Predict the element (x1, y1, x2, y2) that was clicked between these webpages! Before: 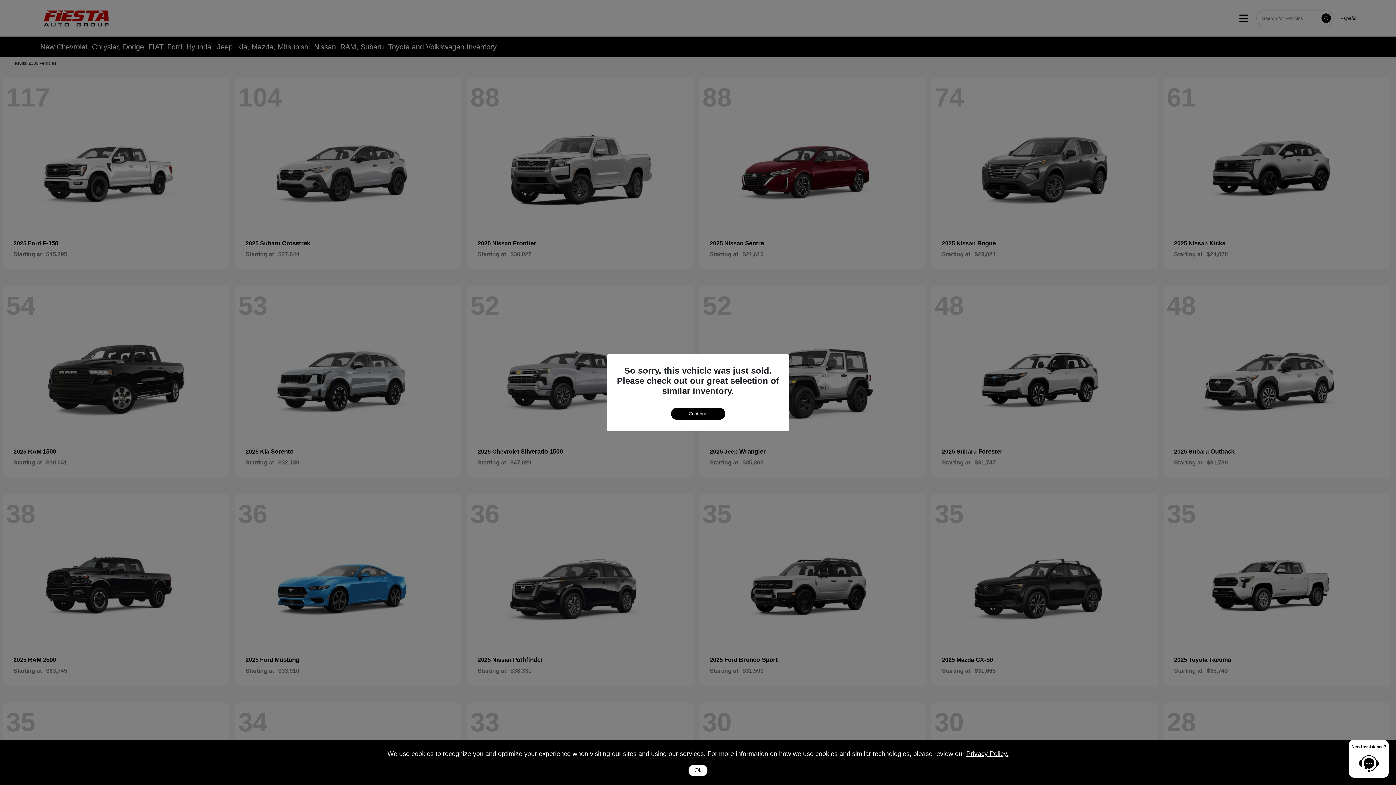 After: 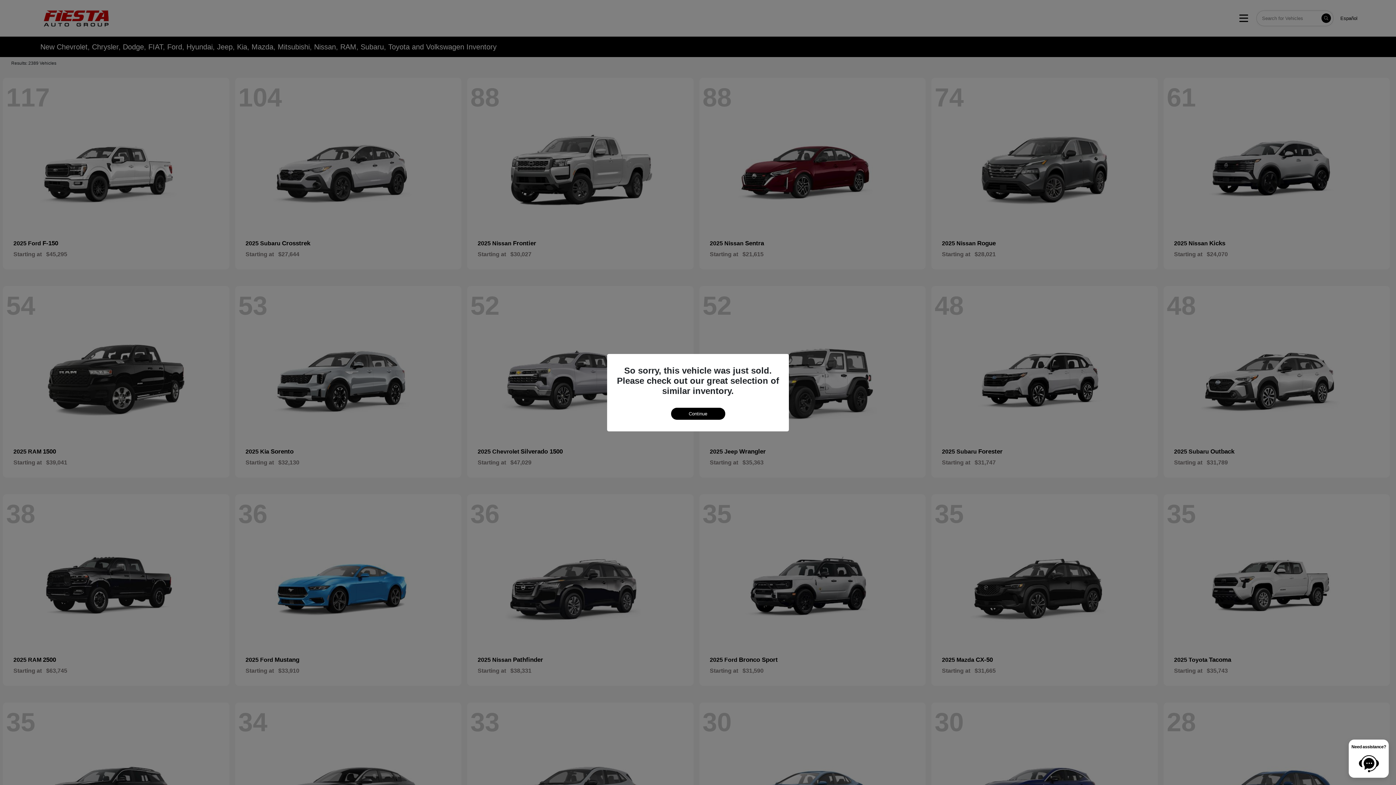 Action: label: Ok bbox: (688, 765, 707, 776)